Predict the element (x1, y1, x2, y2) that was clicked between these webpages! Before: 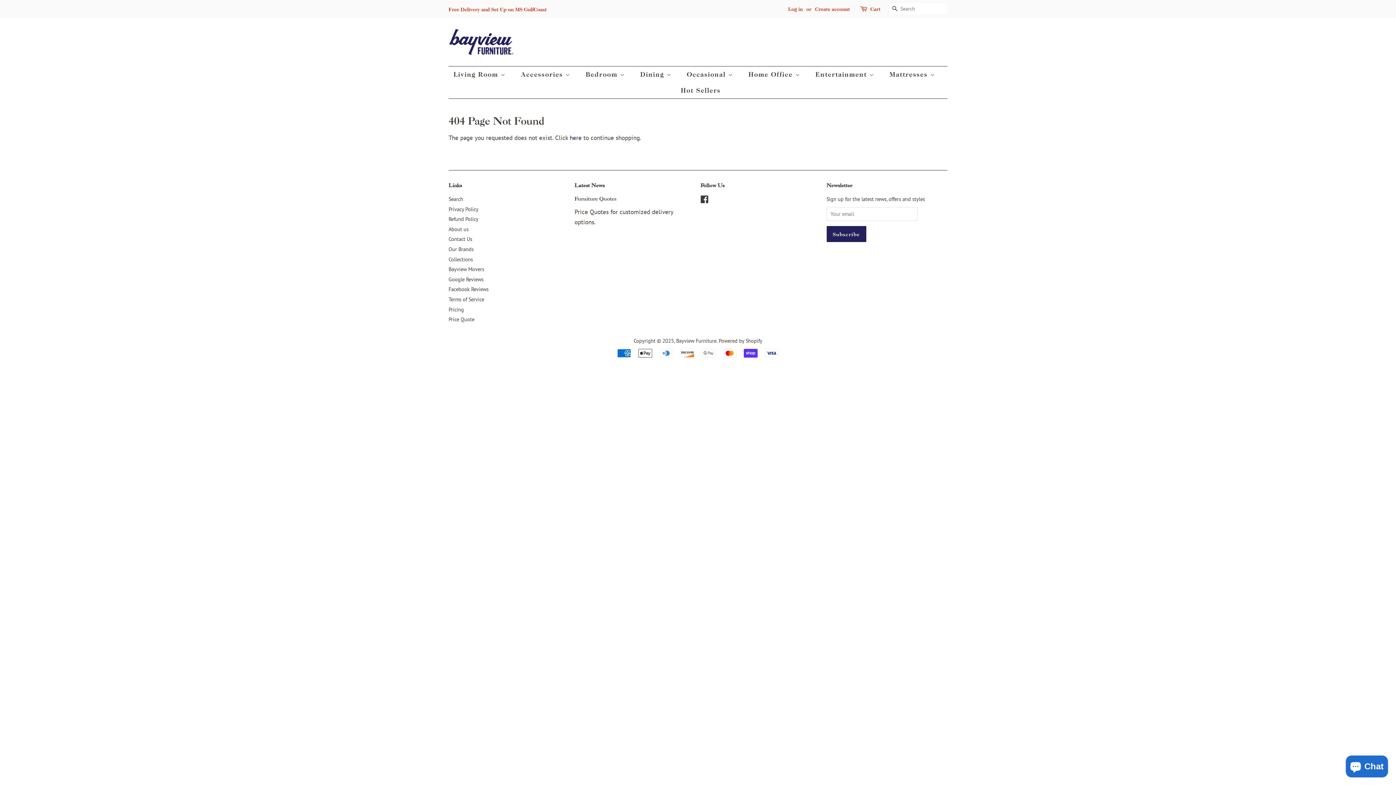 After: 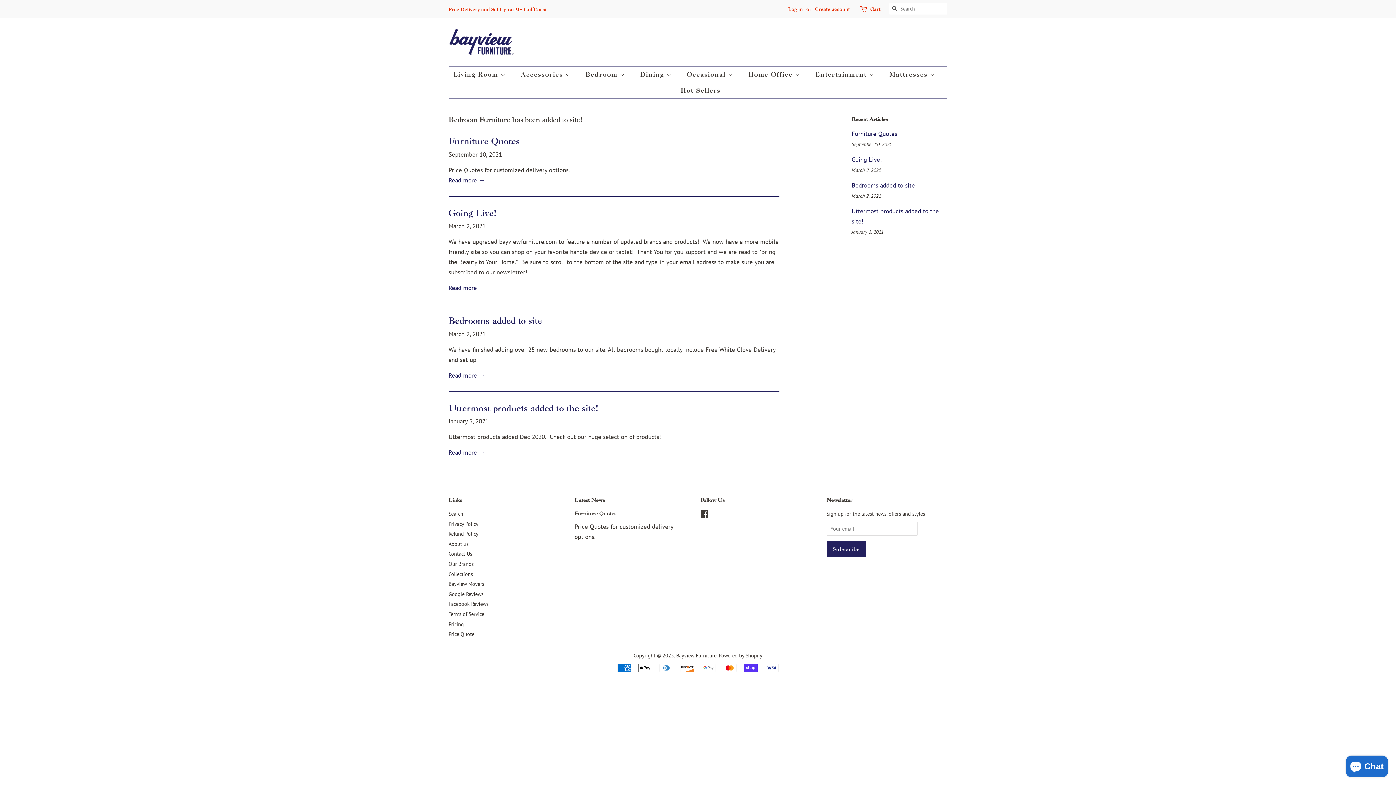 Action: bbox: (574, 182, 604, 188) label: Latest News